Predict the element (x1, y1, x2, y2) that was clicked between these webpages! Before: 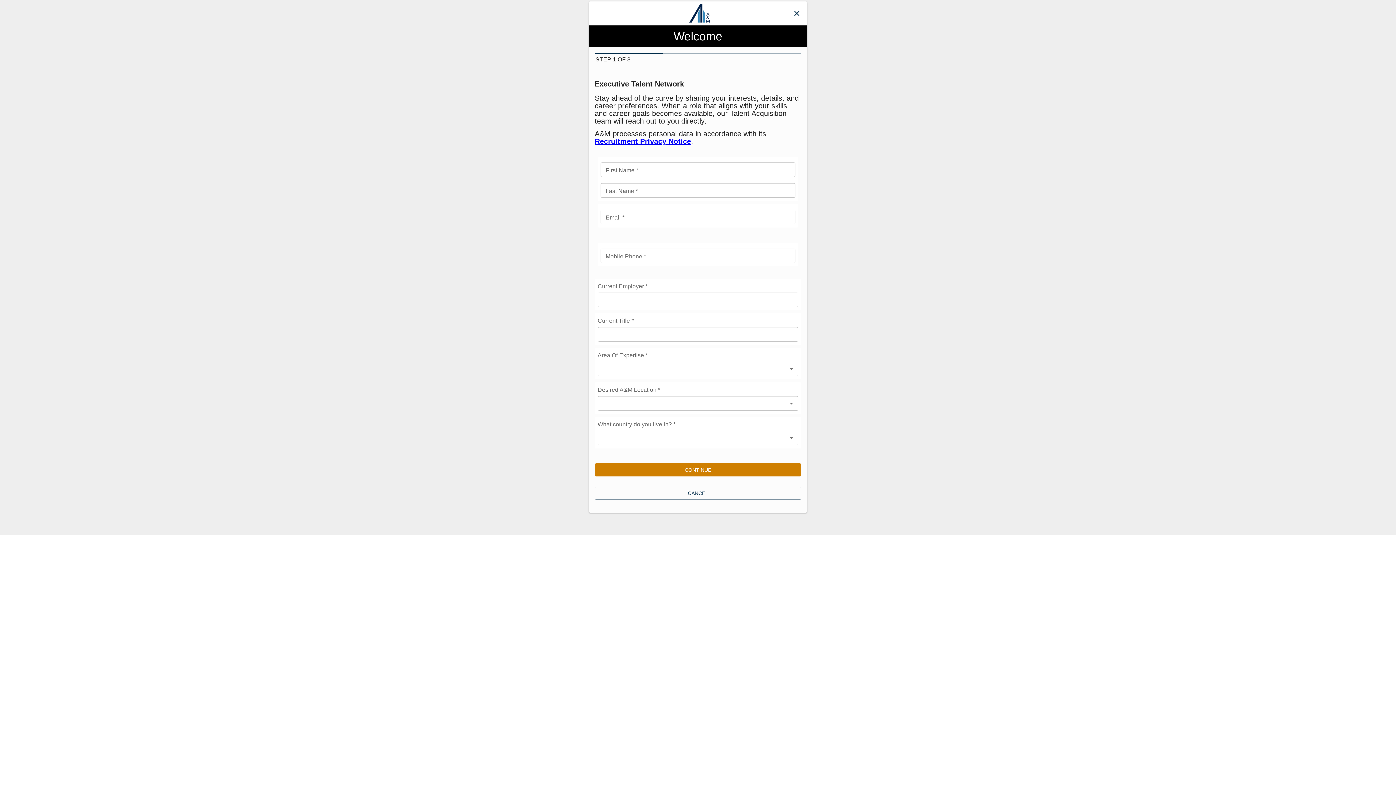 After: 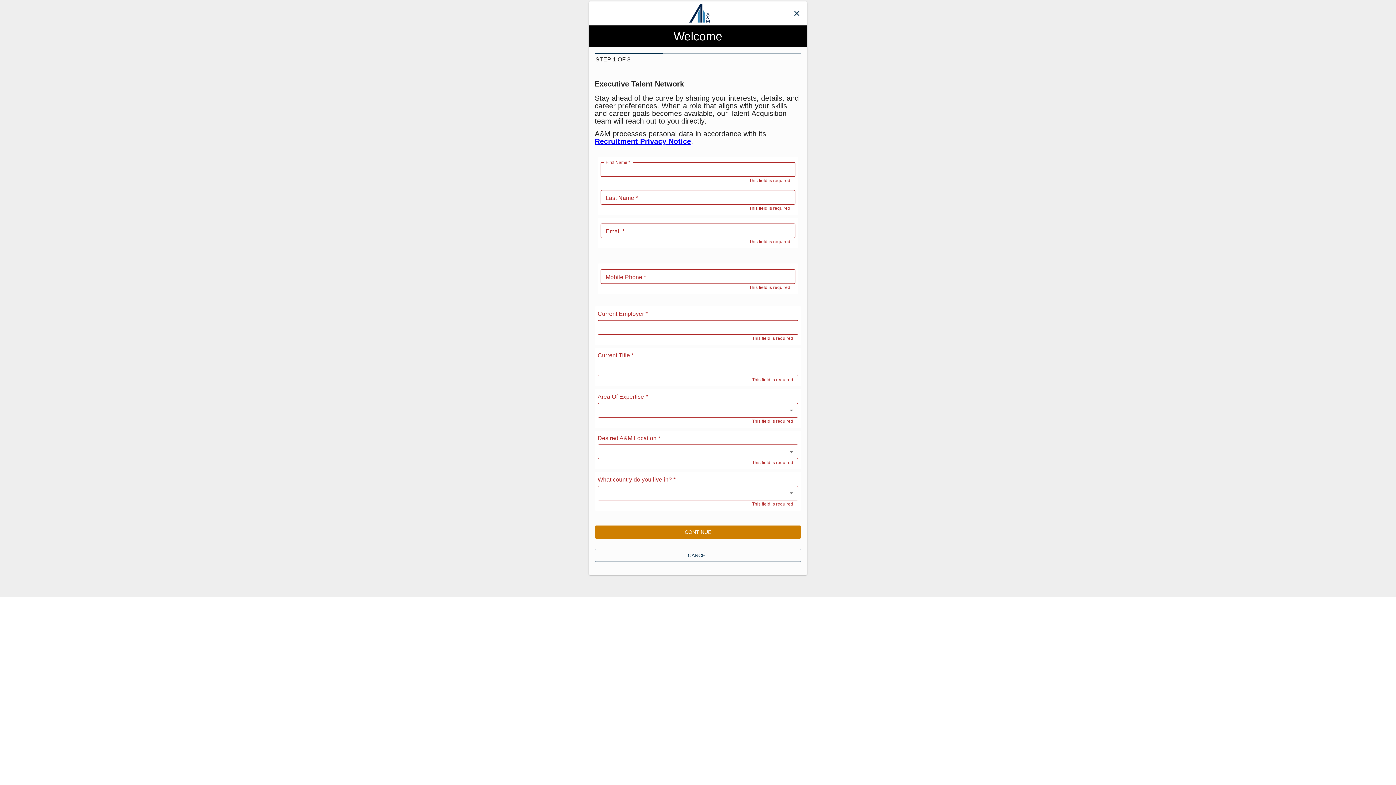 Action: bbox: (594, 463, 801, 476) label: CONTINUE